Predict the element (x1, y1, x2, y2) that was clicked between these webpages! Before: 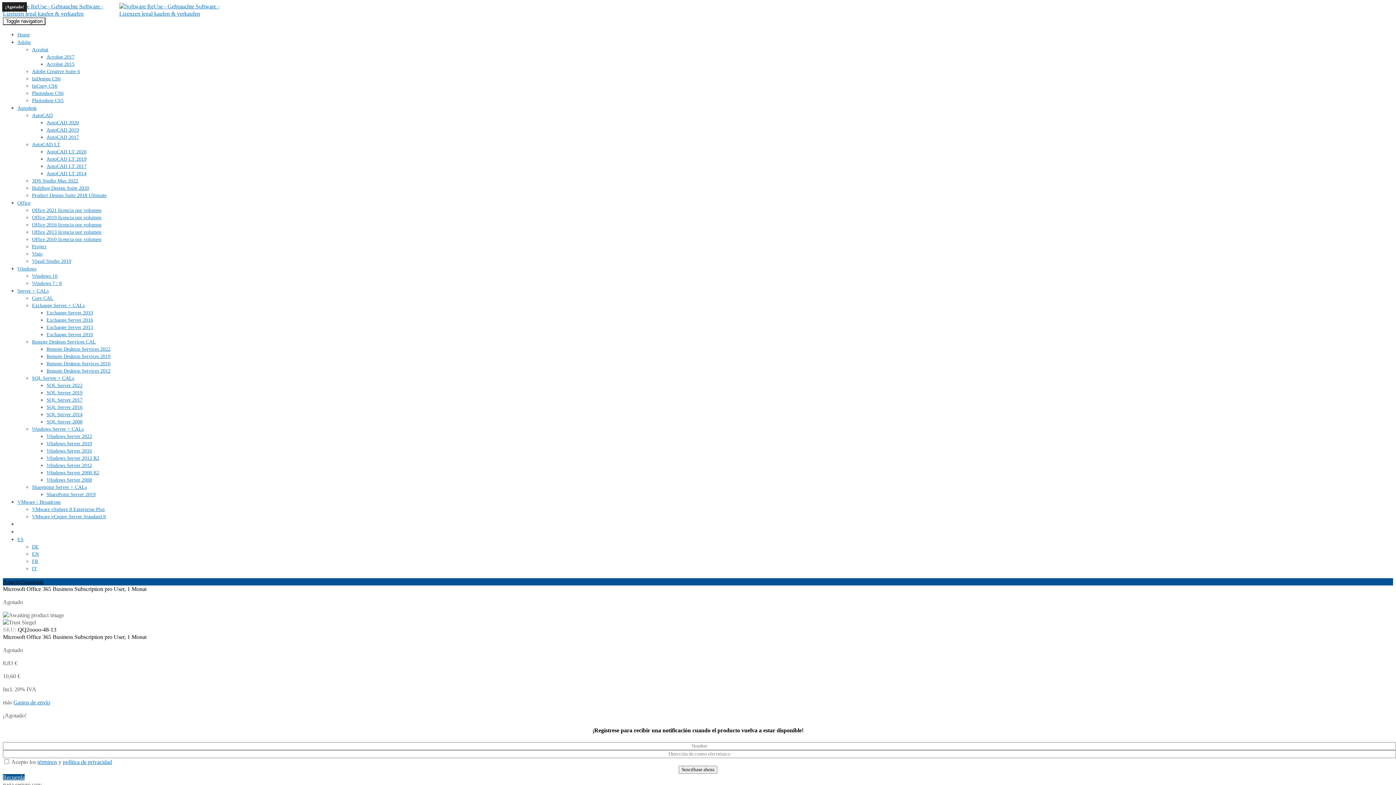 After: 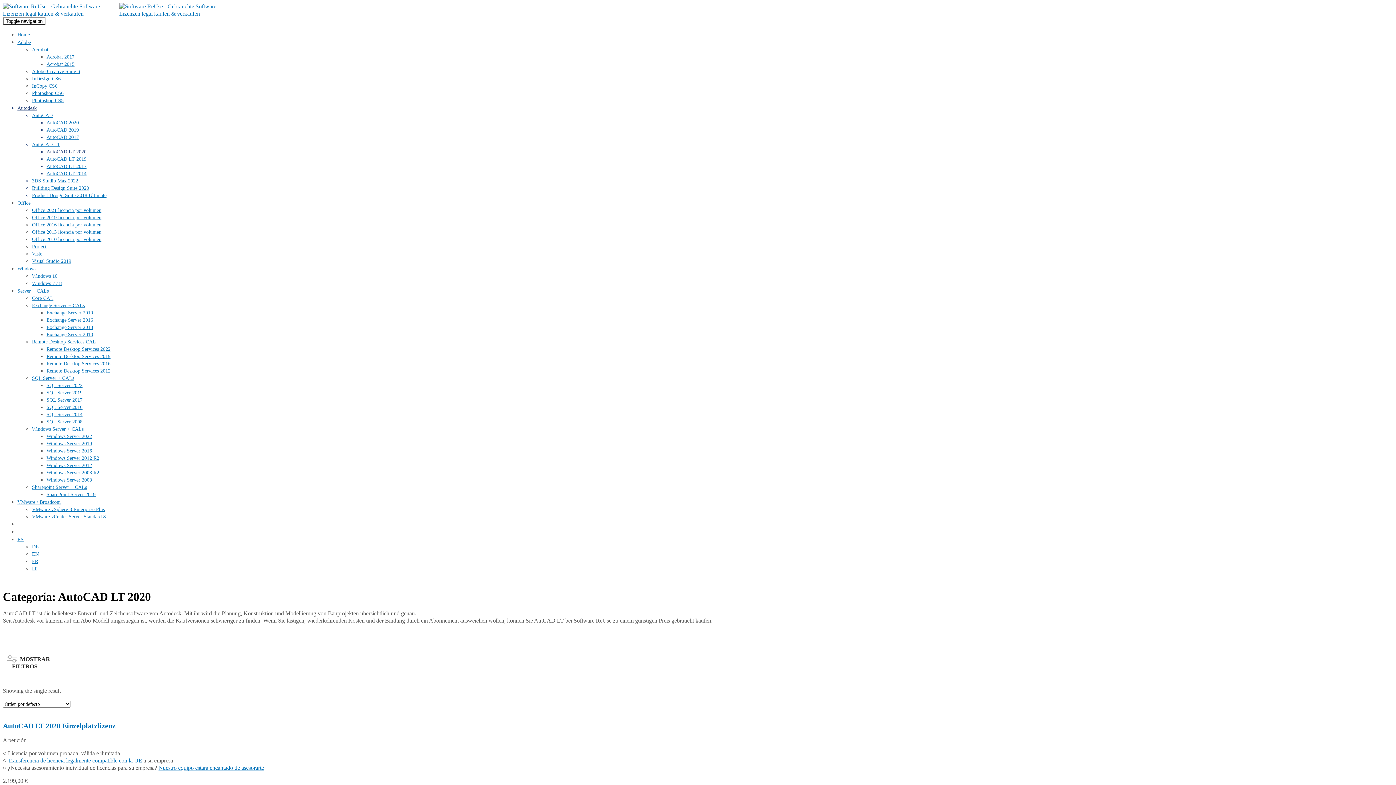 Action: bbox: (46, 149, 86, 154) label: AutoCAD LT 2020